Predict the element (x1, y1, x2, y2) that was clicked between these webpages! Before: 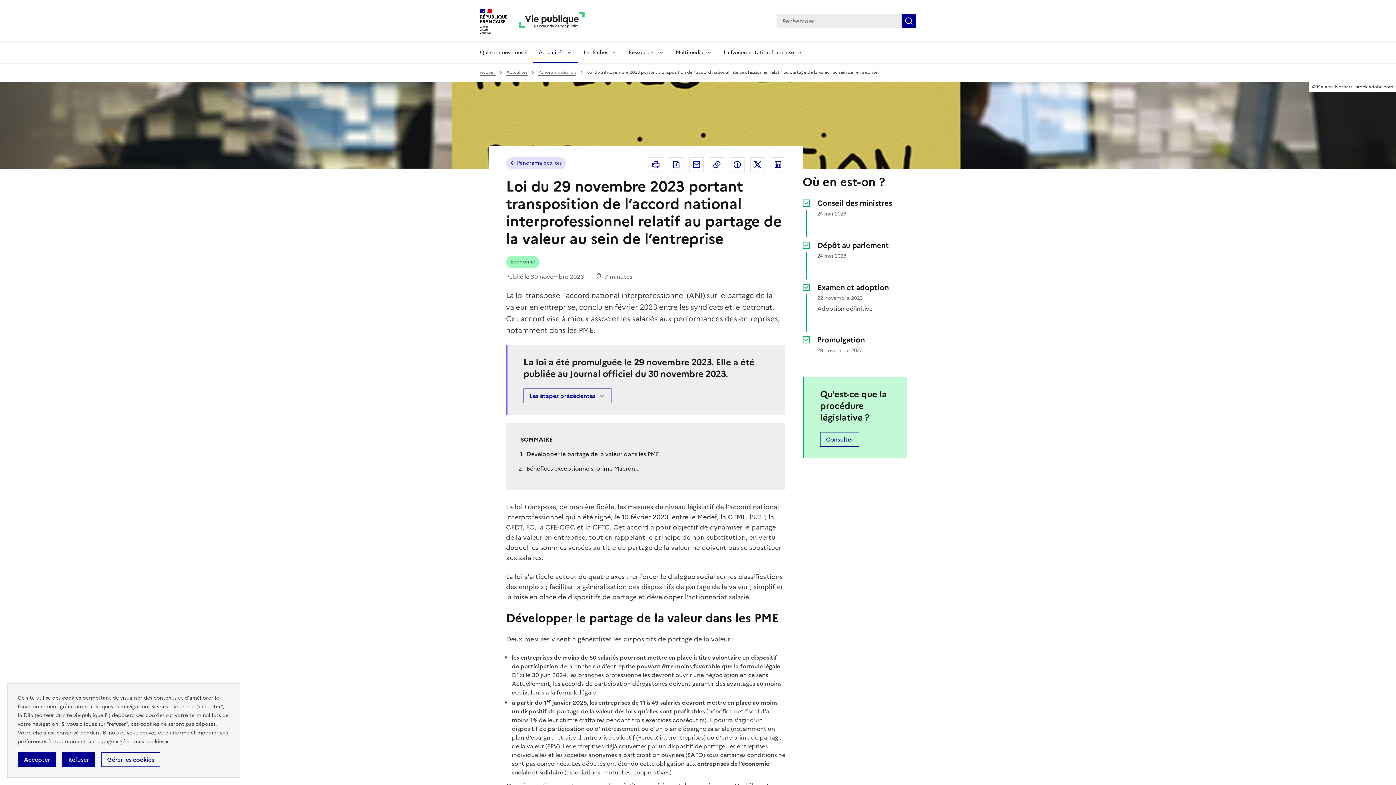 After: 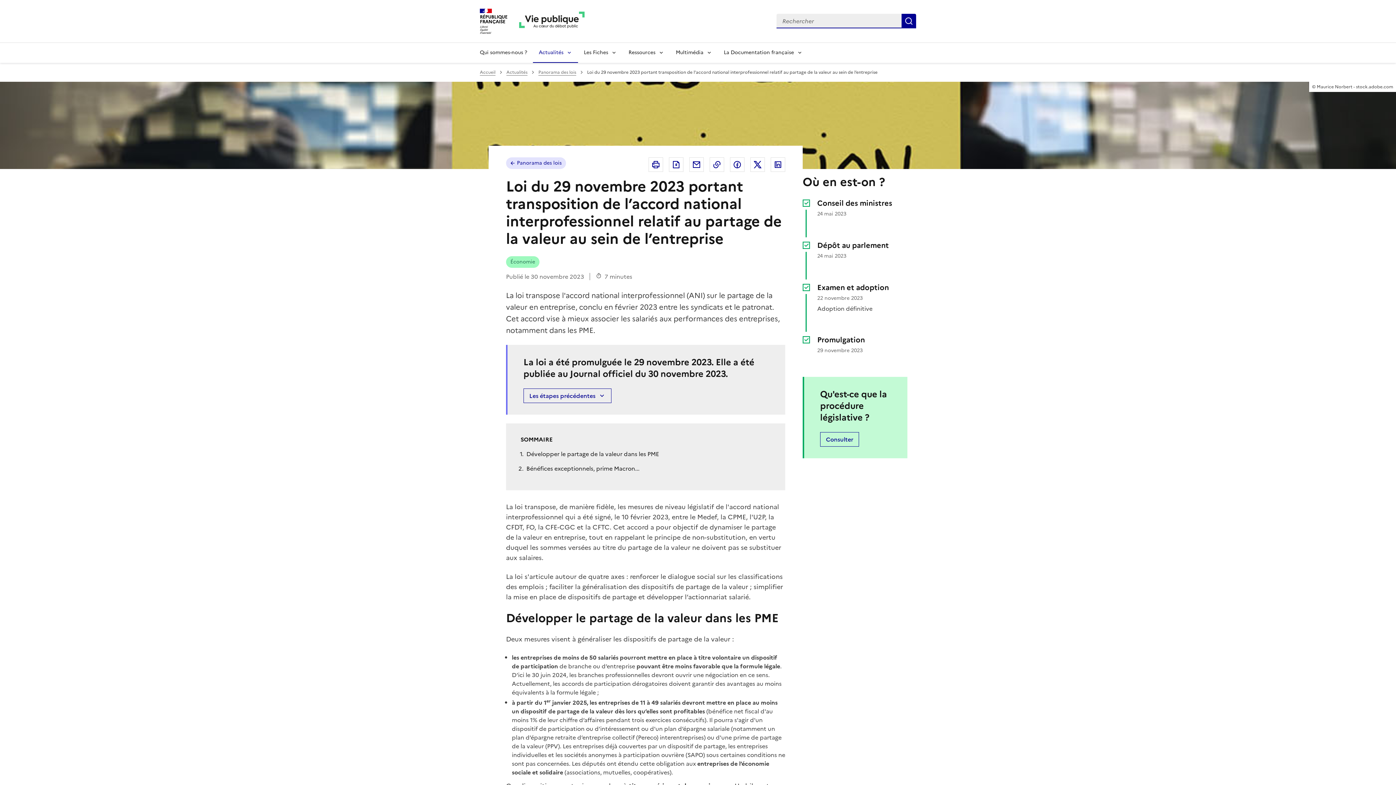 Action: bbox: (17, 752, 56, 767) label: Accepter